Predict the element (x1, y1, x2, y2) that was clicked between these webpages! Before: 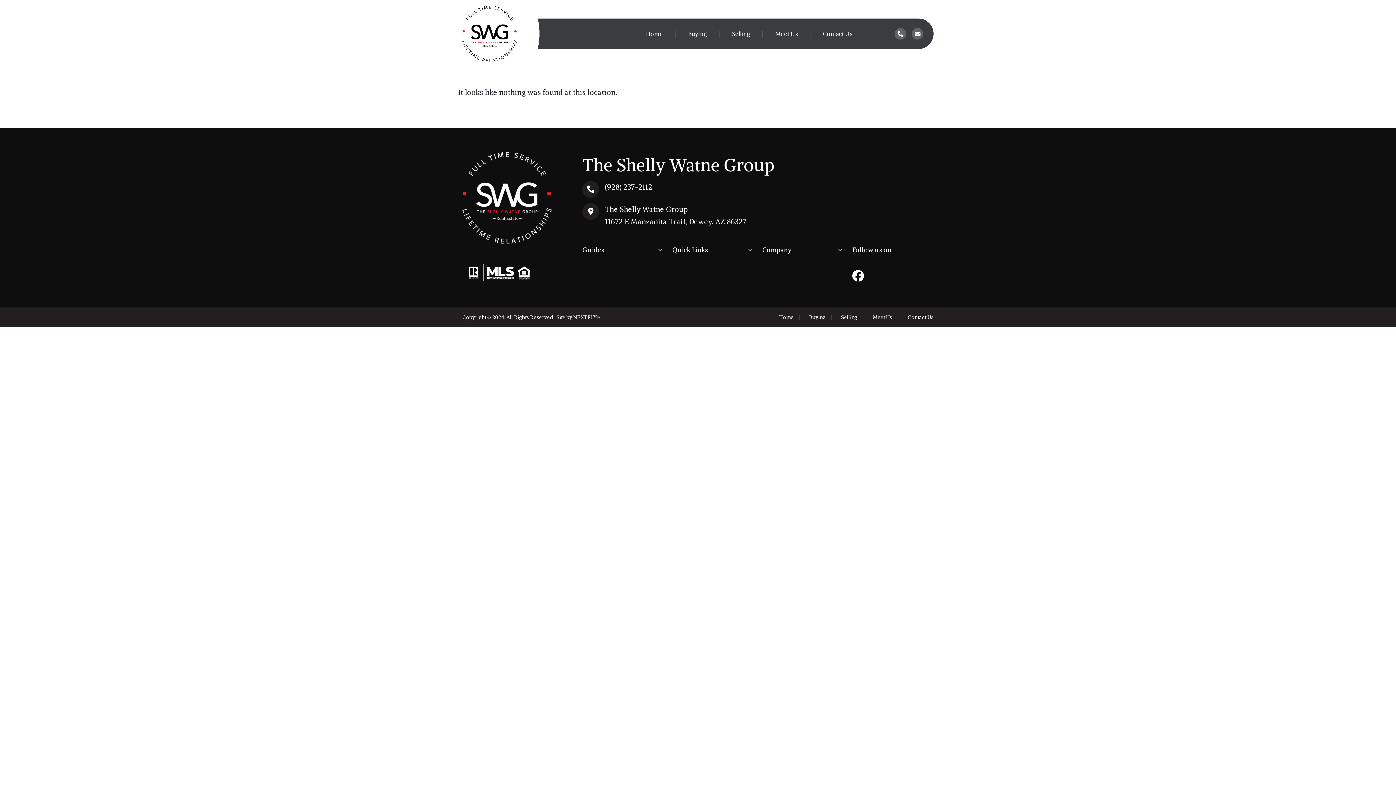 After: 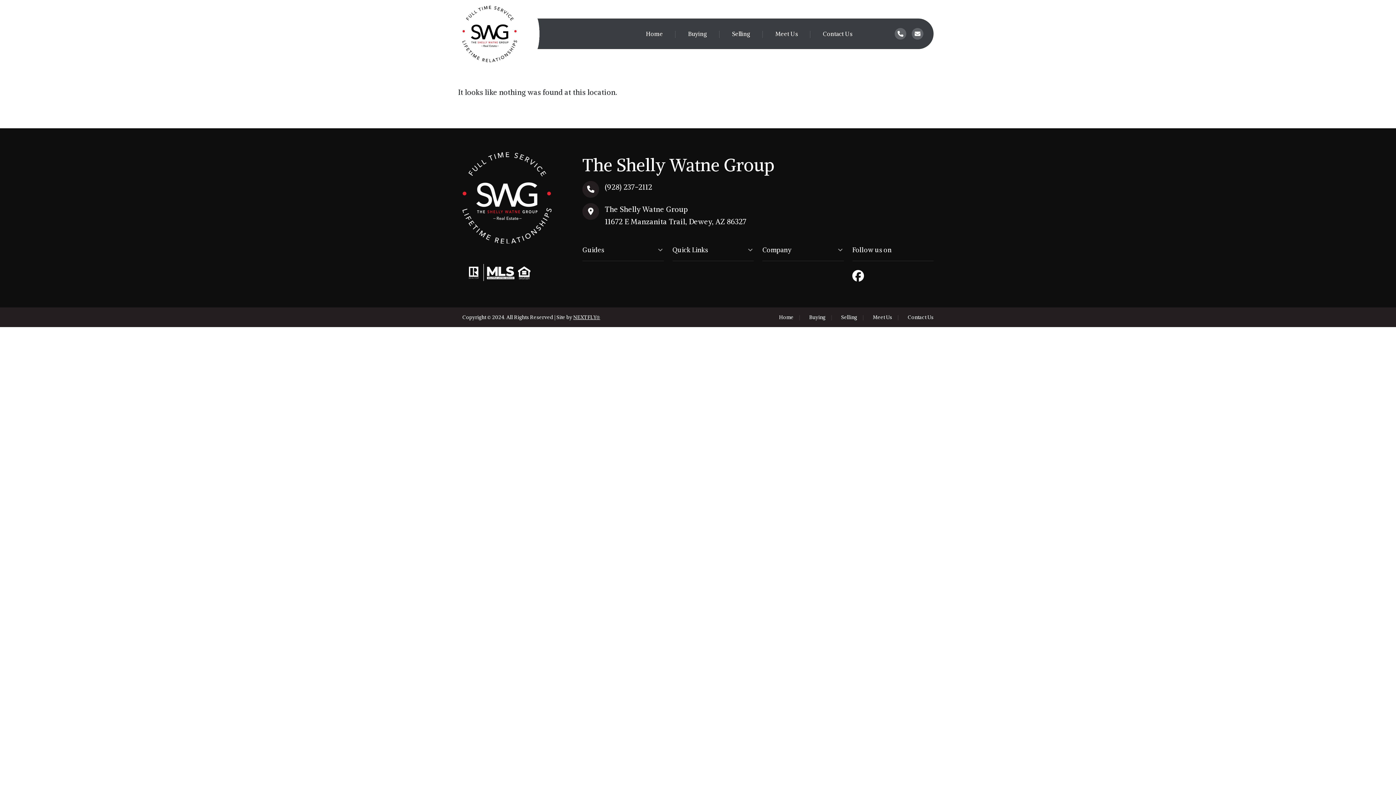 Action: label: NEXTFLY® bbox: (573, 314, 600, 320)